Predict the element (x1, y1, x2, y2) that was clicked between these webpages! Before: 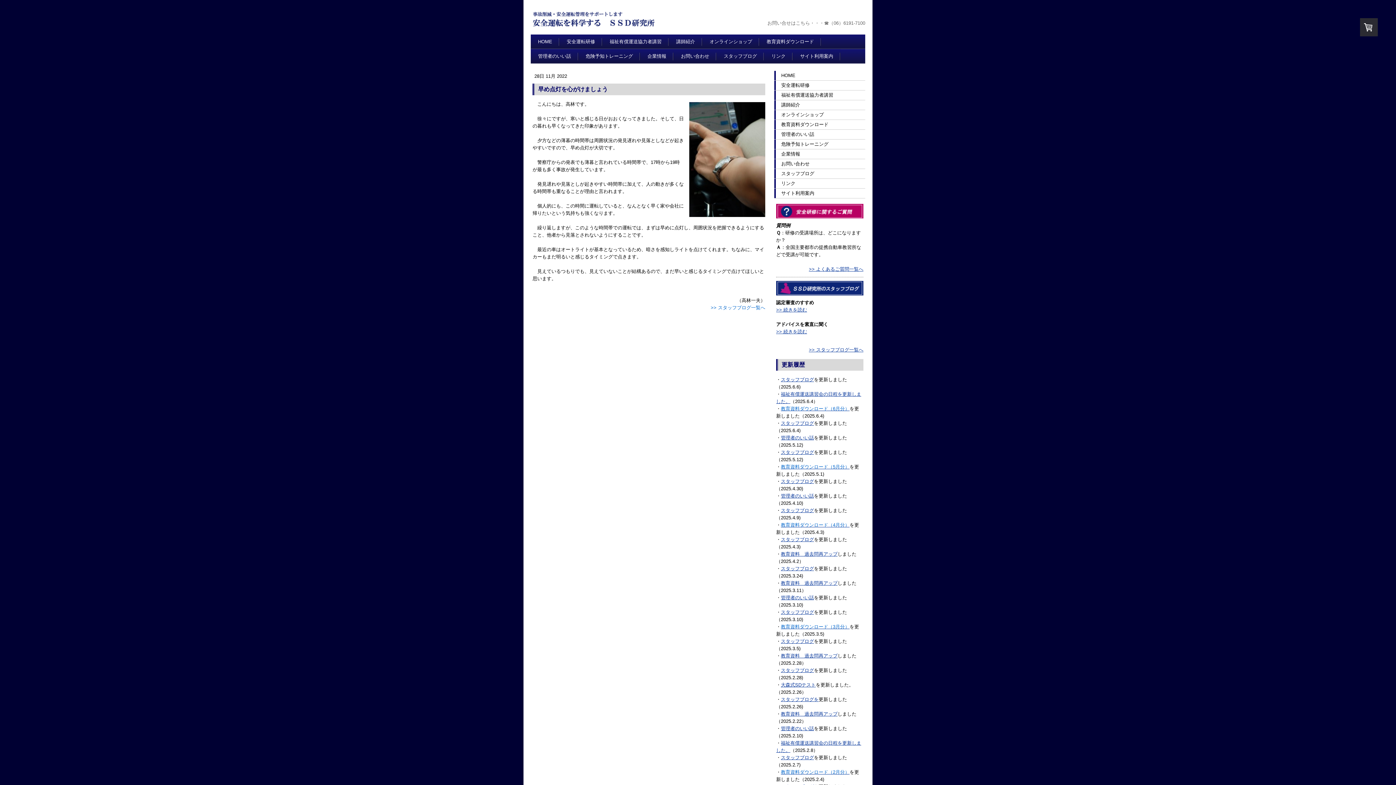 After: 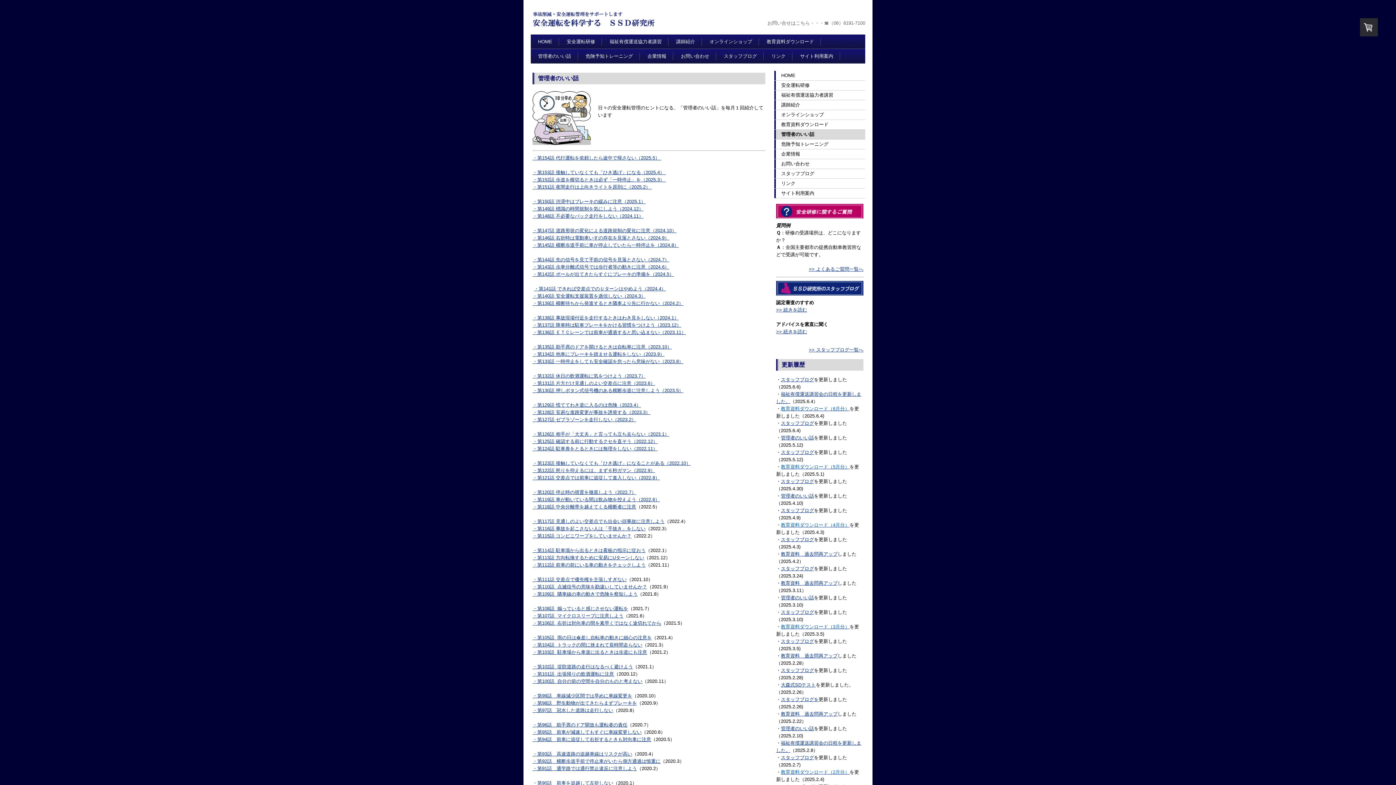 Action: bbox: (774, 129, 865, 139) label: 管理者のいい話